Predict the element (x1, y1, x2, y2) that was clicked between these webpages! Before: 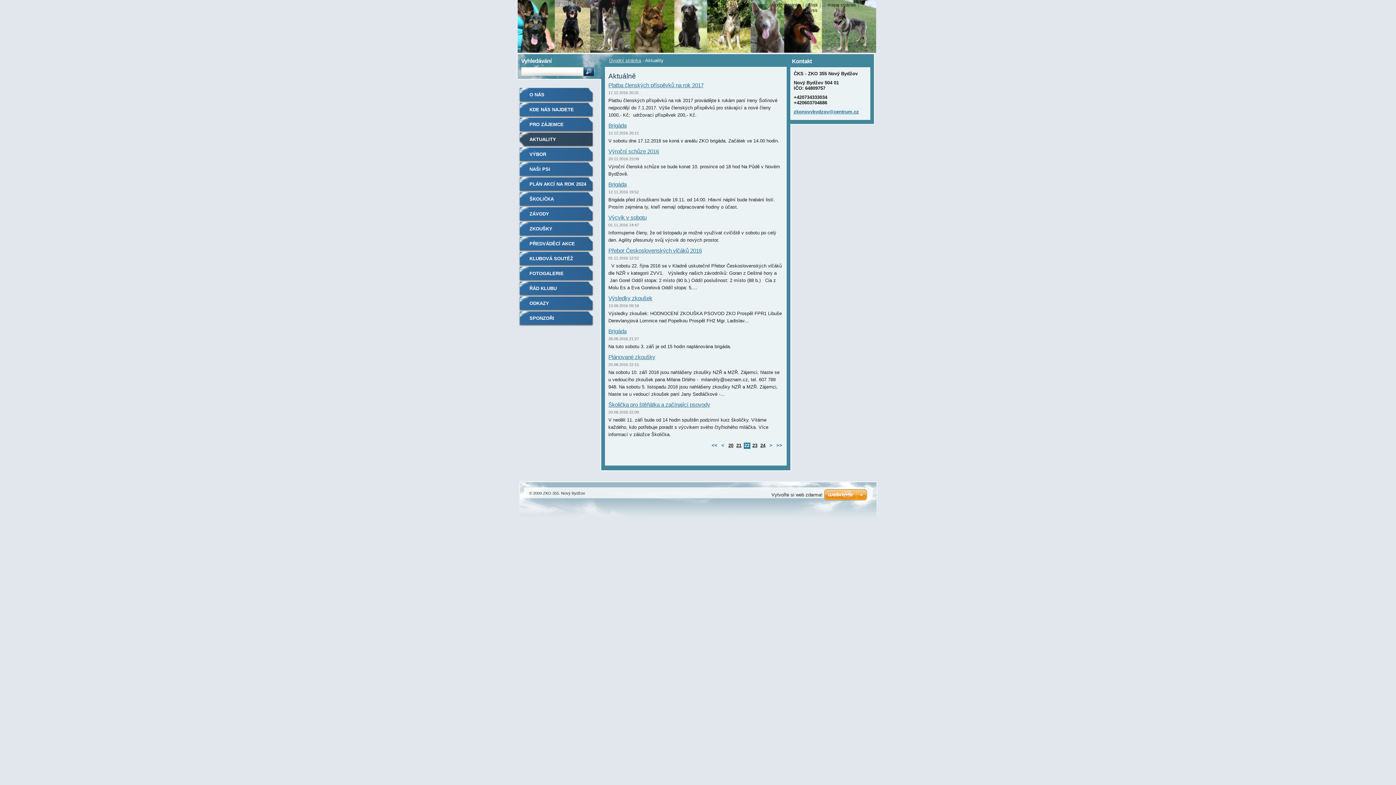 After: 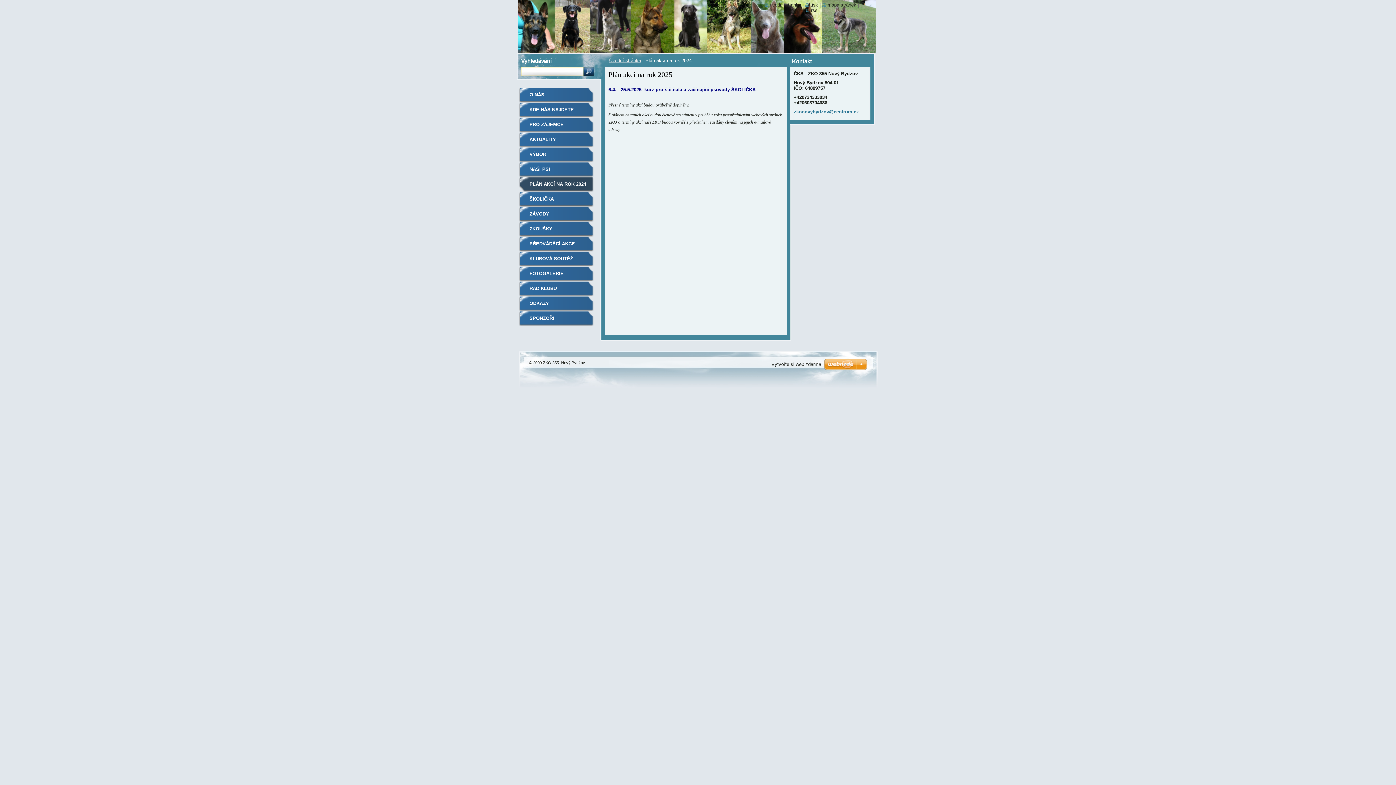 Action: label: PLÁN AKCÍ NA ROK 2024 bbox: (518, 177, 593, 192)